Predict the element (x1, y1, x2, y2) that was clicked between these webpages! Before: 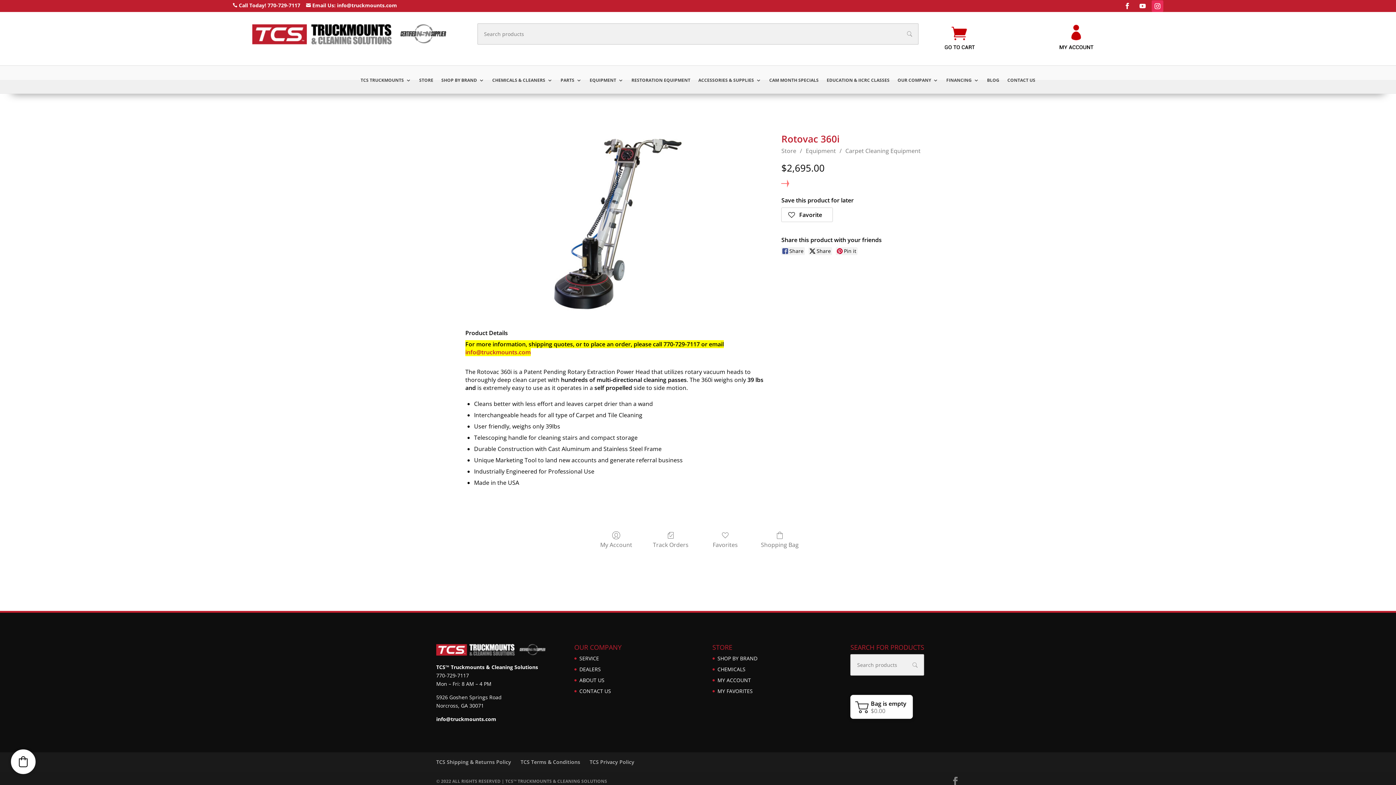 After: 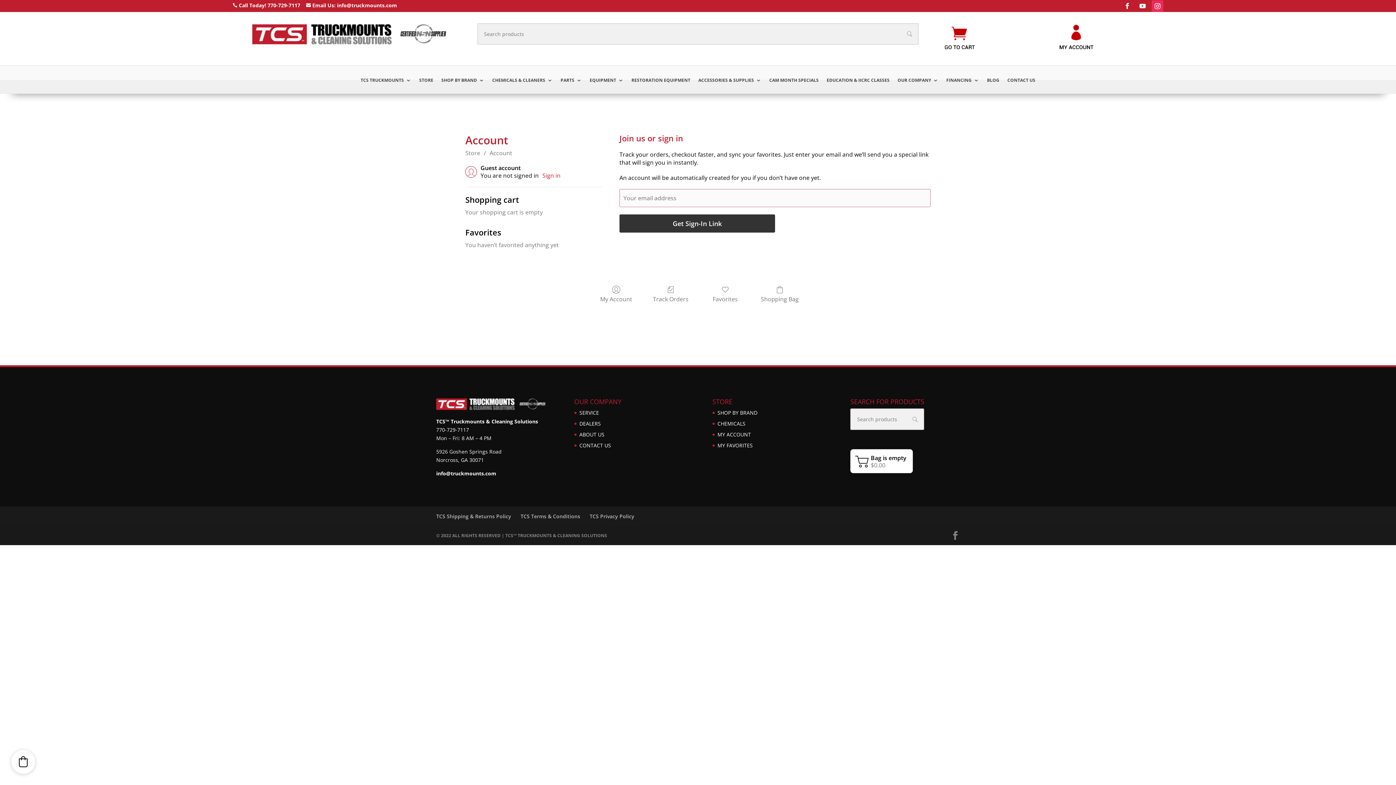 Action: bbox: (649, 531, 692, 548) label: Track Orders